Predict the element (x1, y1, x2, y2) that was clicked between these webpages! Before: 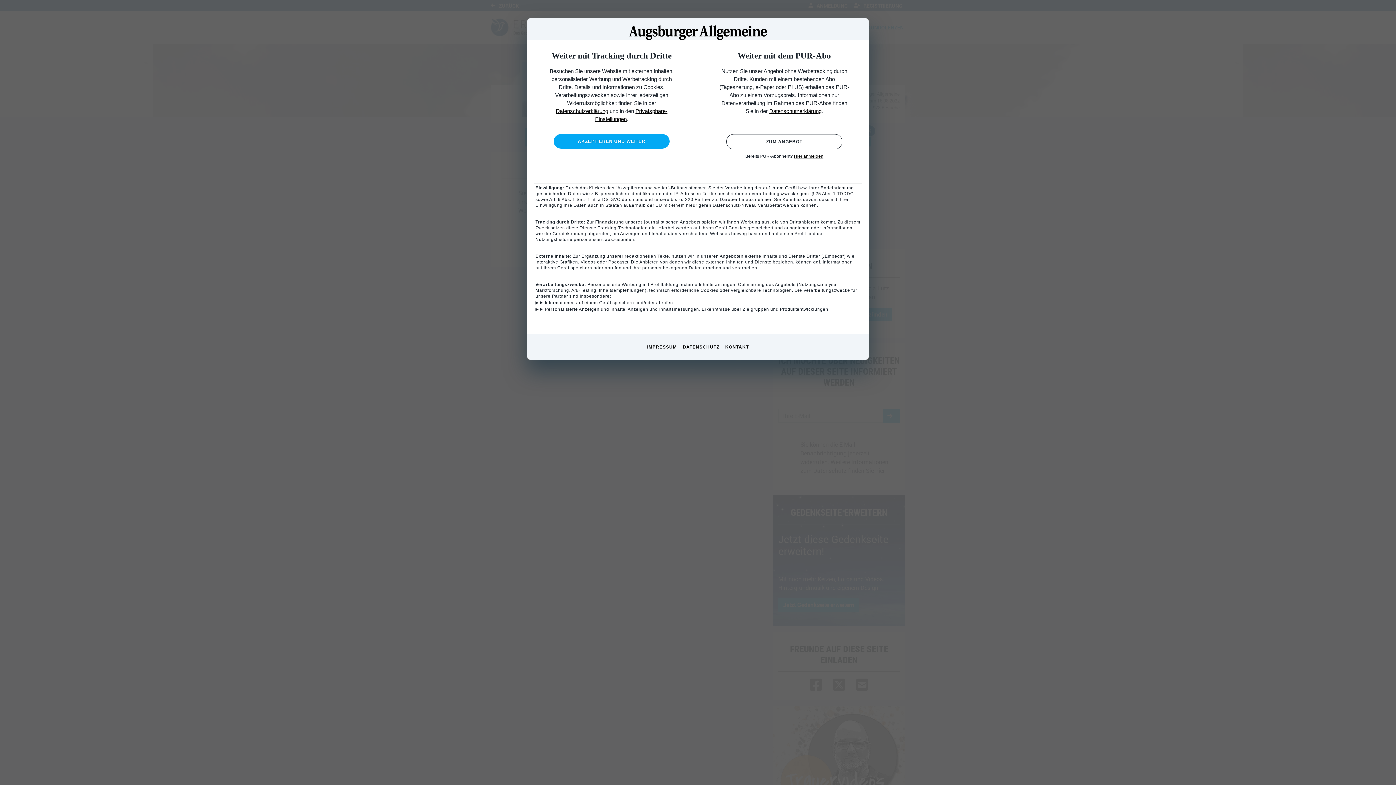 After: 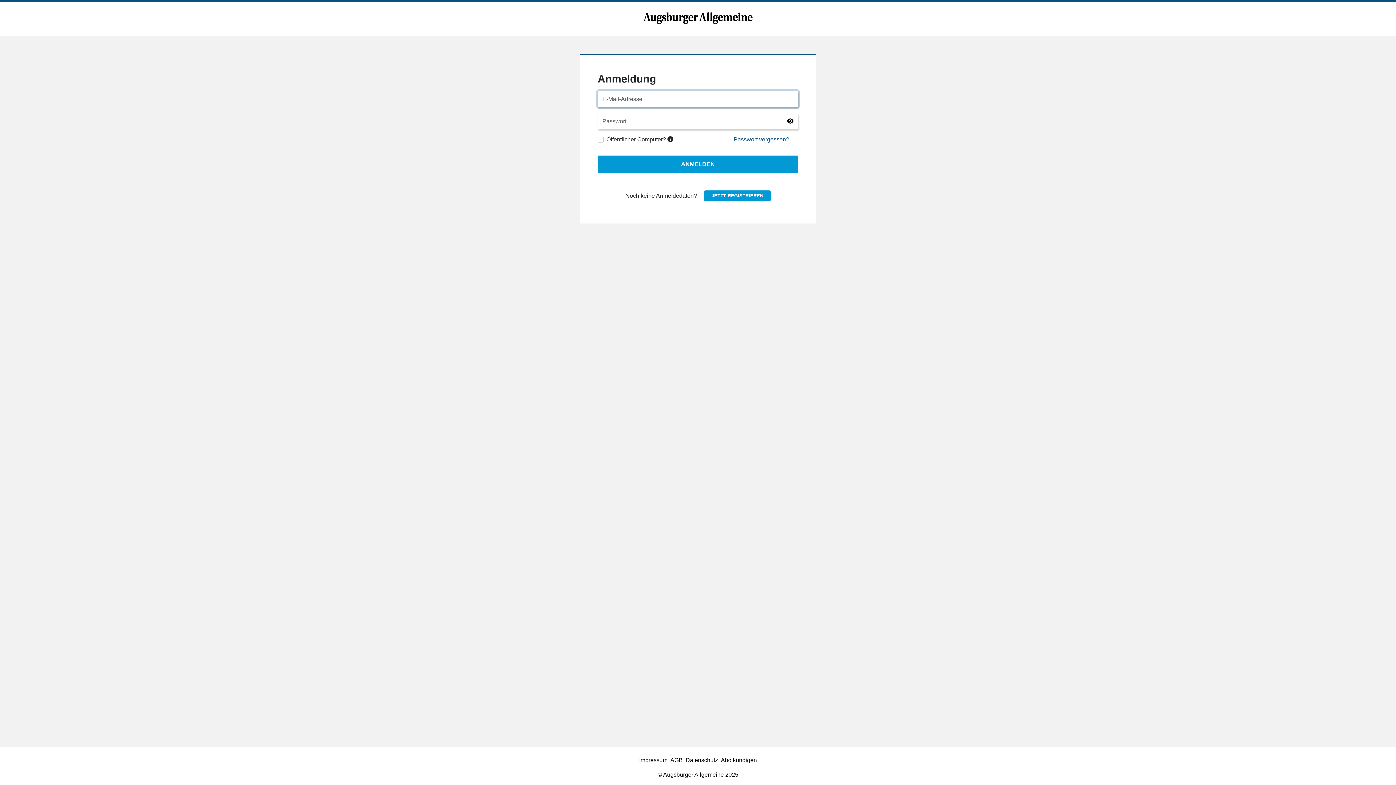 Action: label: Hier anmelden bbox: (794, 153, 823, 158)